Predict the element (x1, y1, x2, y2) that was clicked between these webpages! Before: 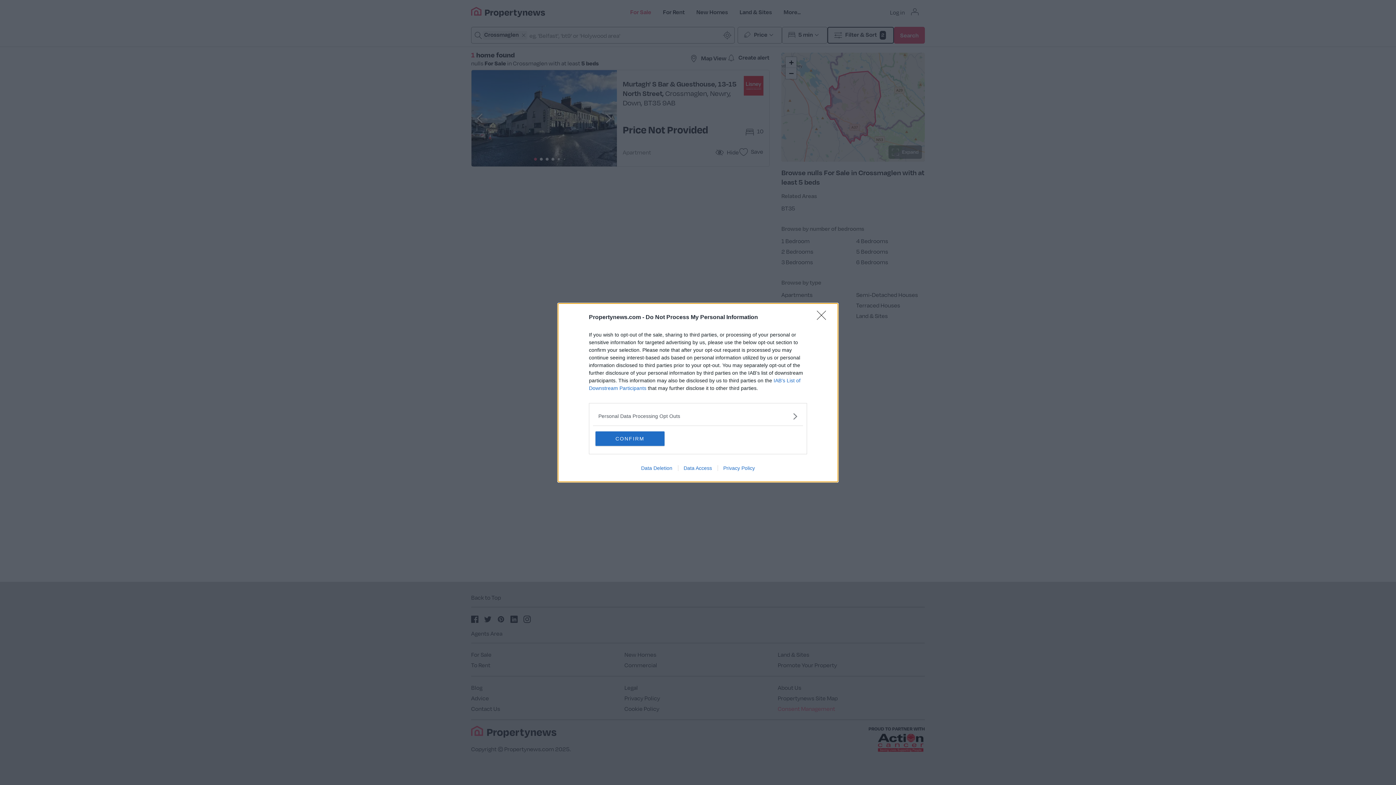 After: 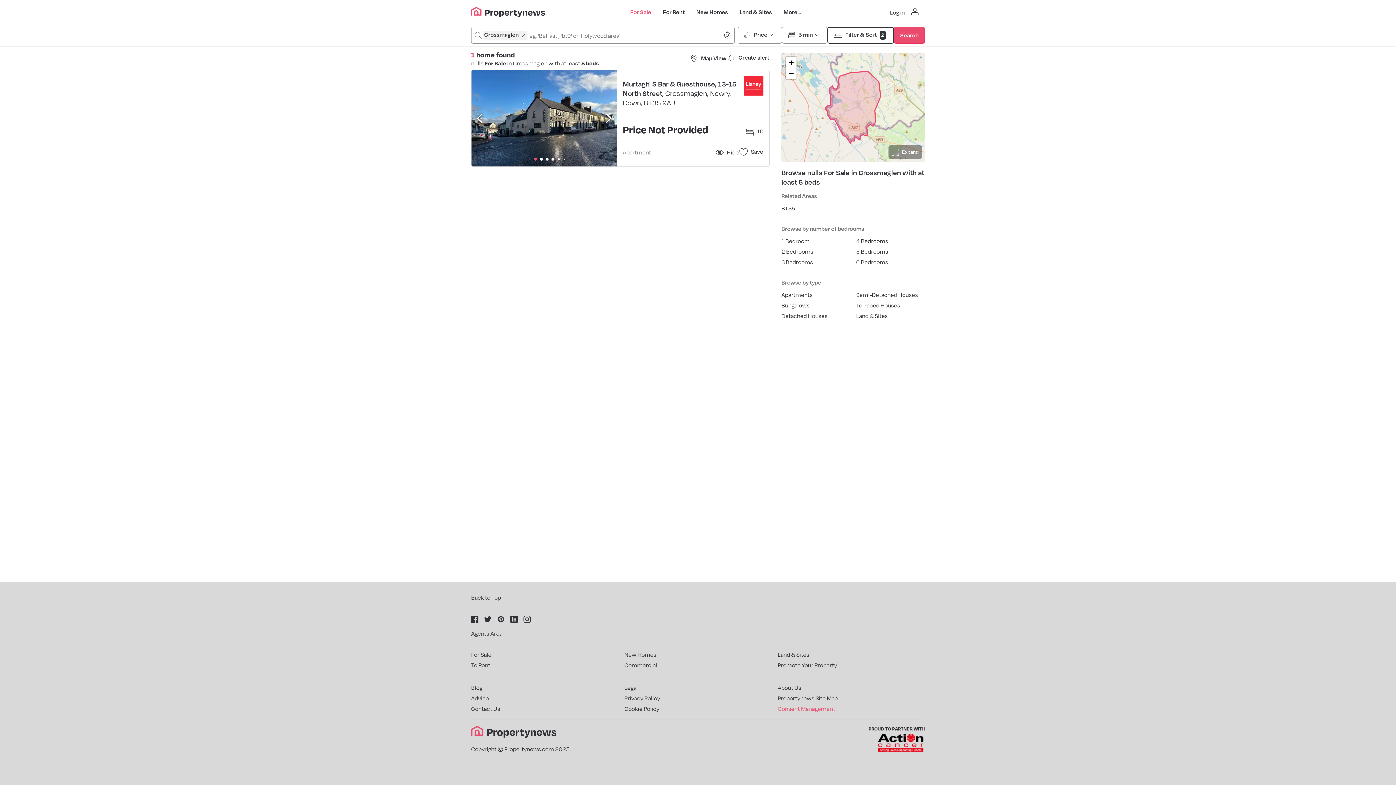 Action: bbox: (595, 431, 664, 446) label: CONFIRM